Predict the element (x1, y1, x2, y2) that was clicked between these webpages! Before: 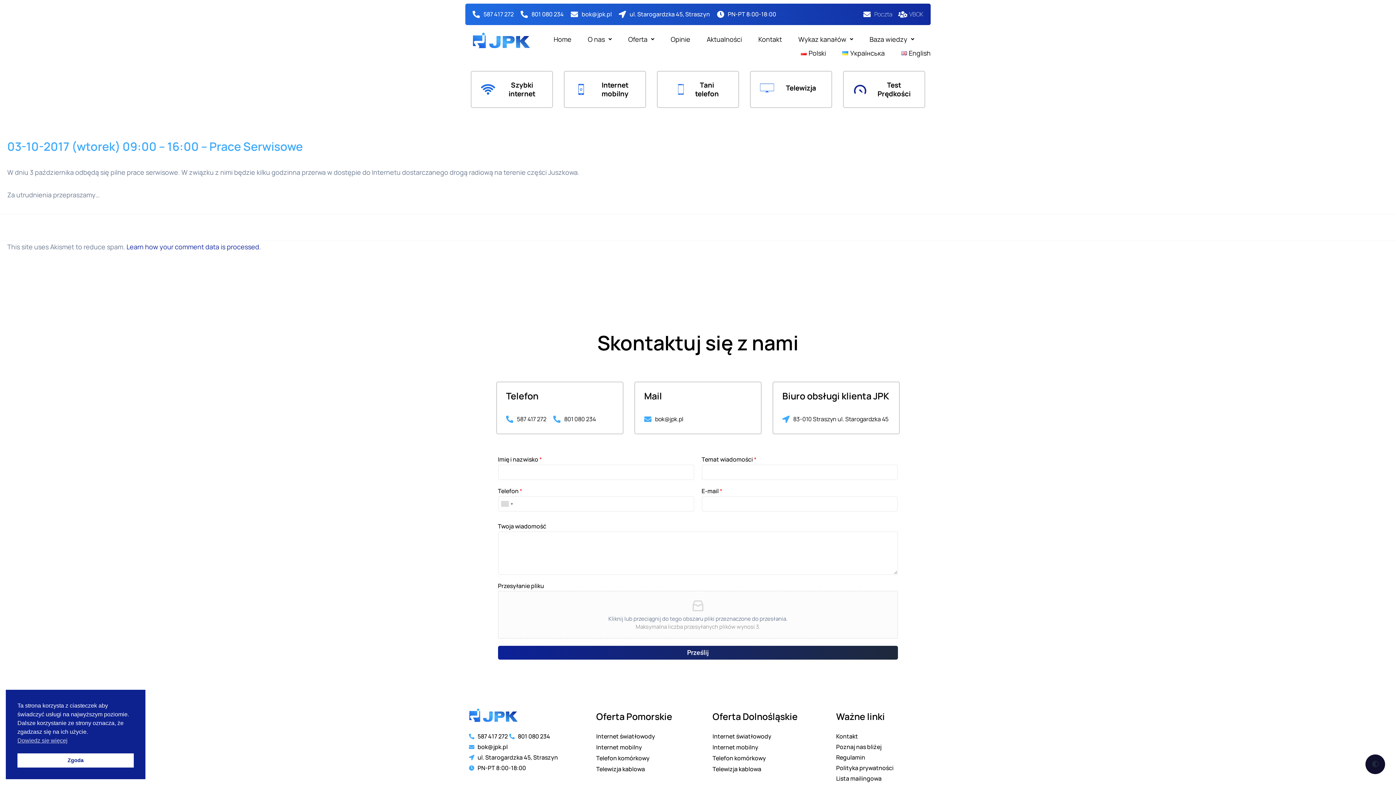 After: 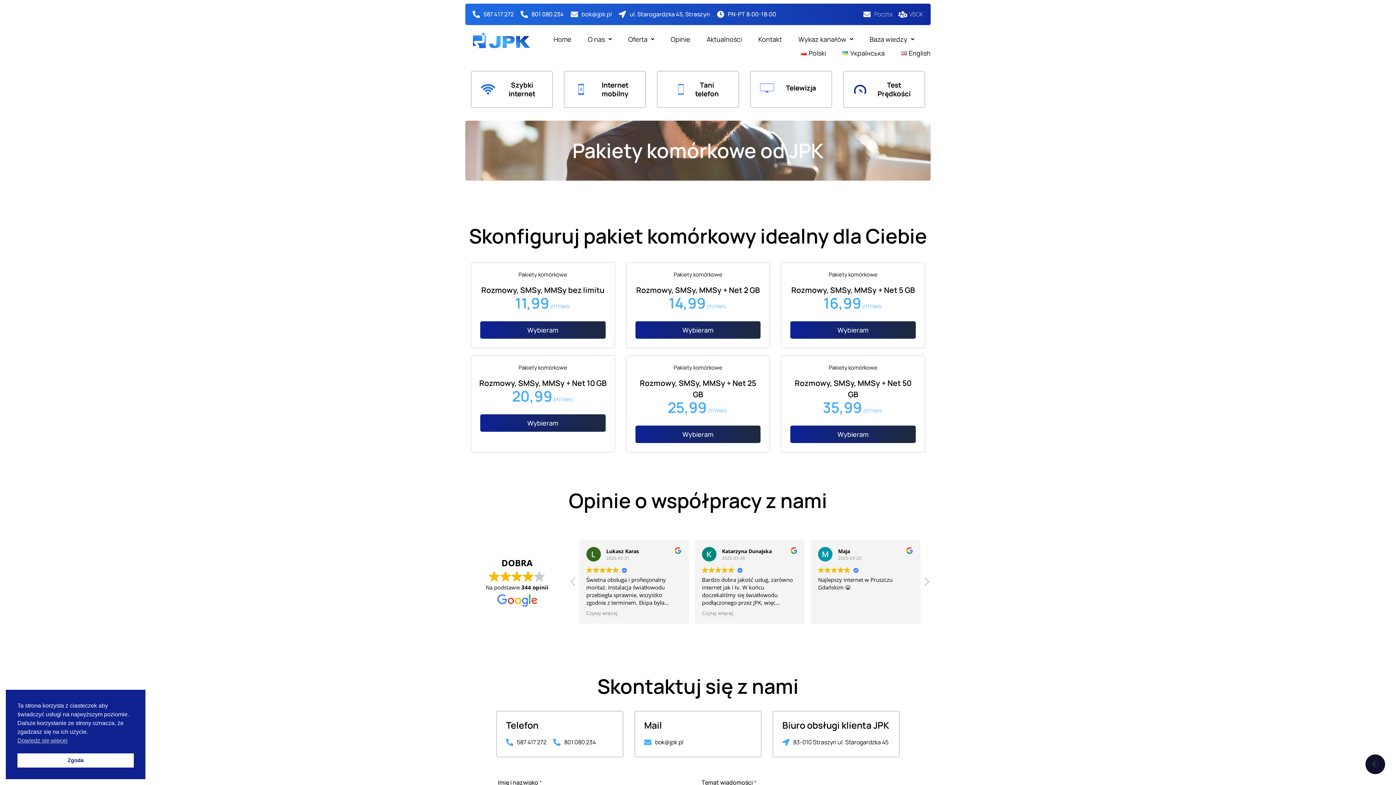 Action: bbox: (674, 84, 687, 93)